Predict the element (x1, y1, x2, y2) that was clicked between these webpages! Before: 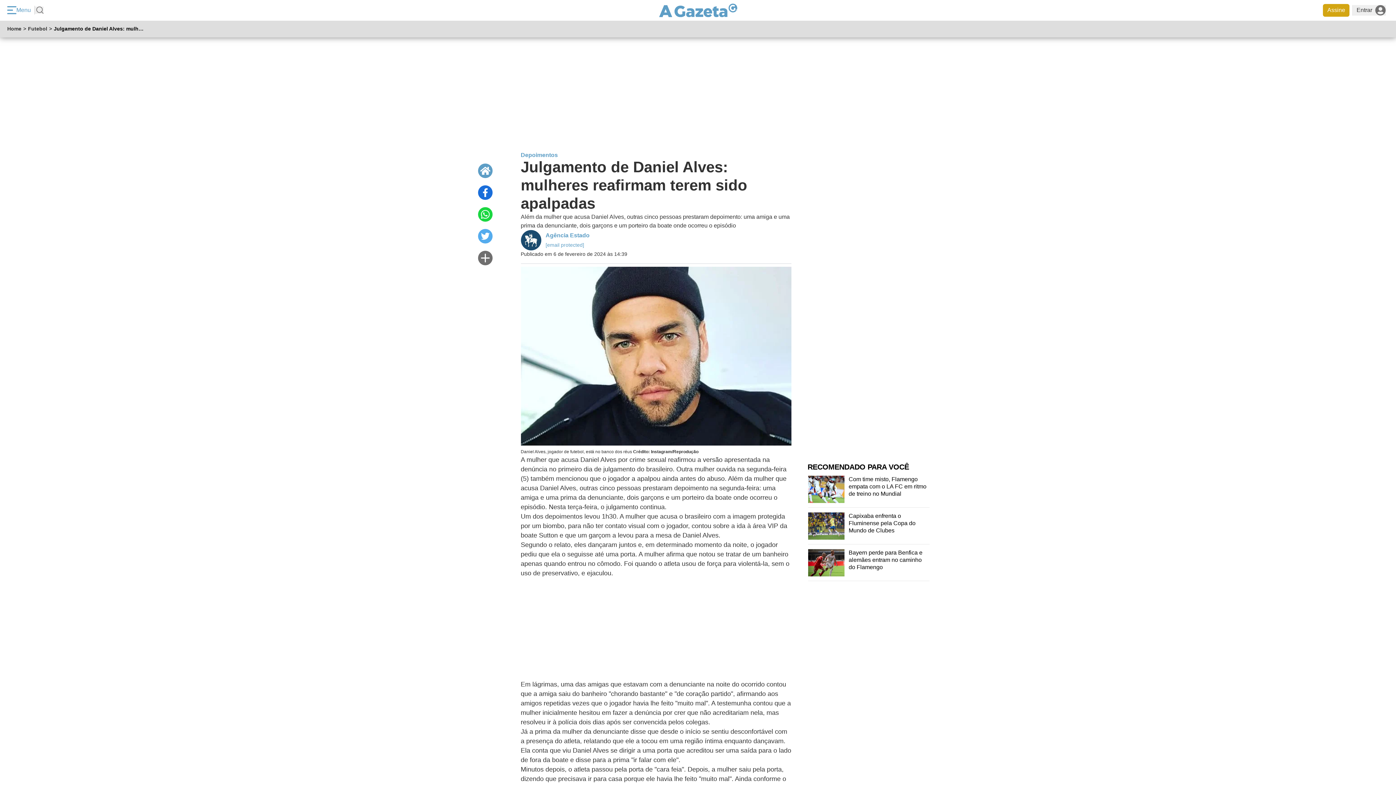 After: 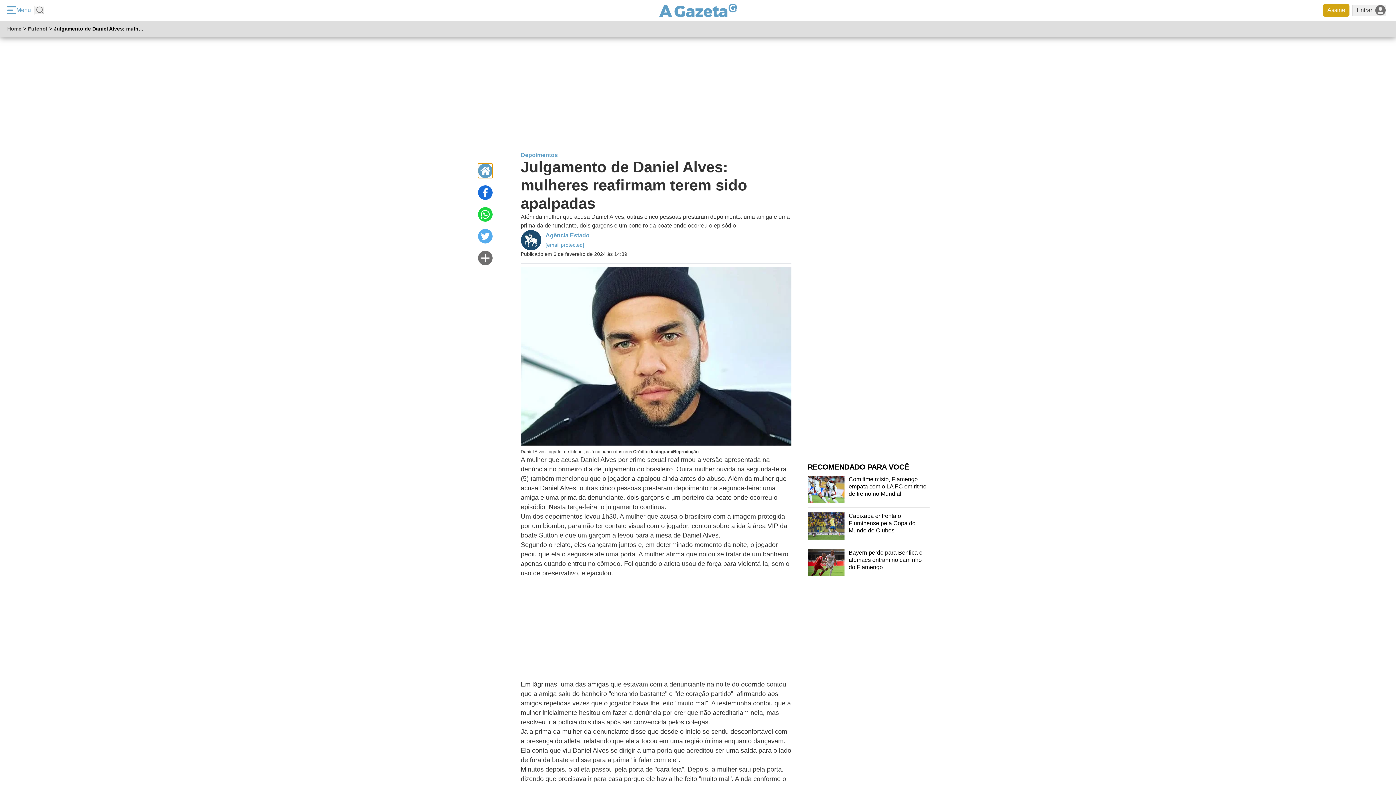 Action: bbox: (478, 163, 492, 178)